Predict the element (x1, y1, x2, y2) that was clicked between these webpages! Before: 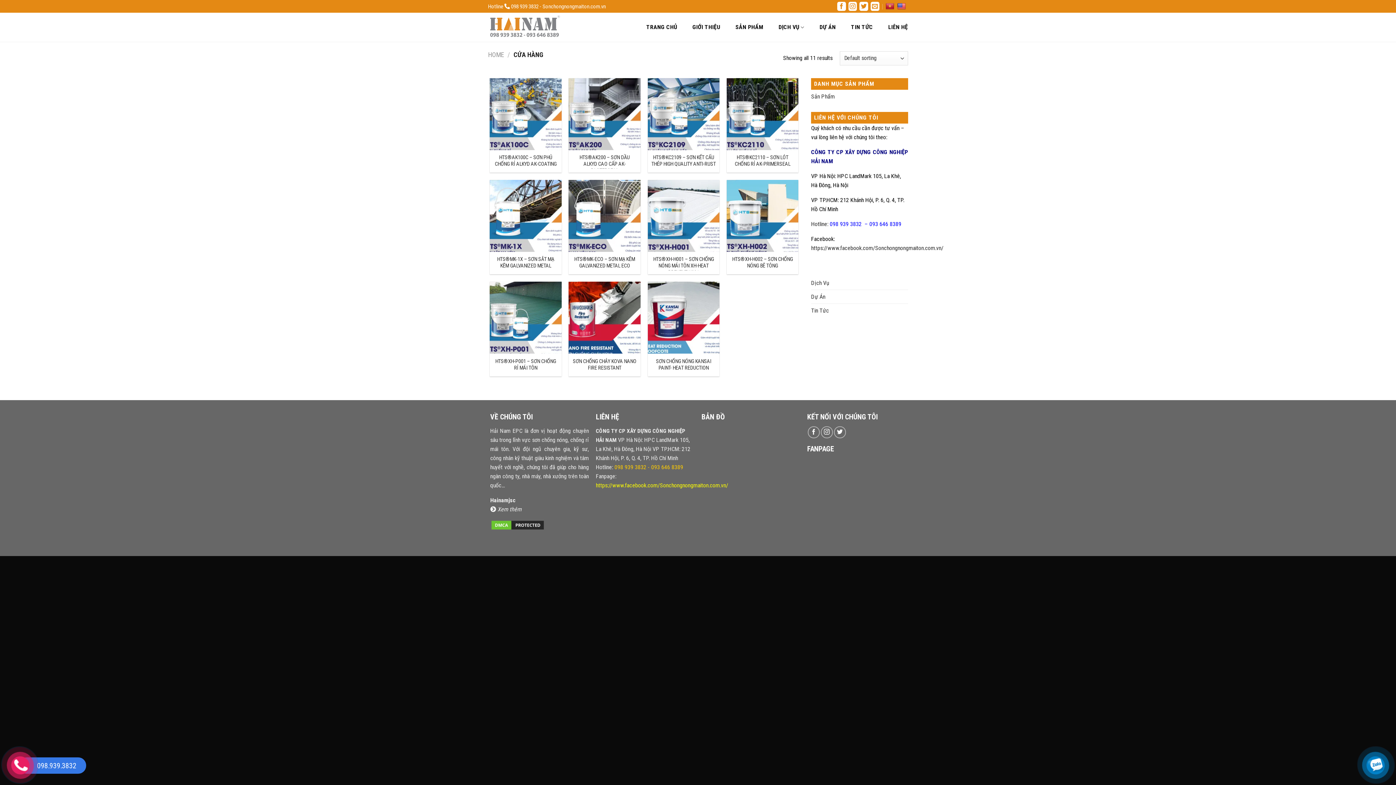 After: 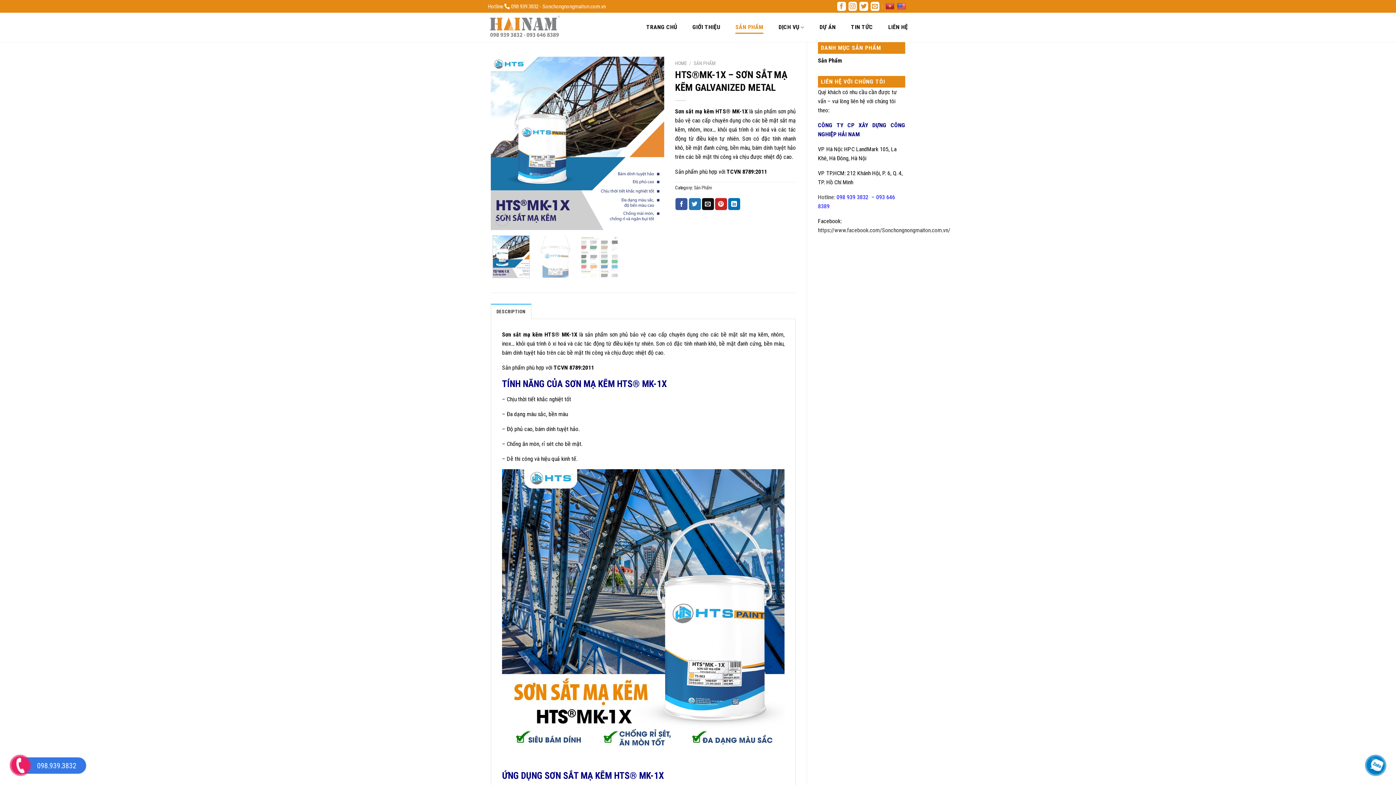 Action: bbox: (493, 256, 558, 269) label: HTS®MK-1X – SƠN SẮT MẠ KẼM GALVANIZED METAL